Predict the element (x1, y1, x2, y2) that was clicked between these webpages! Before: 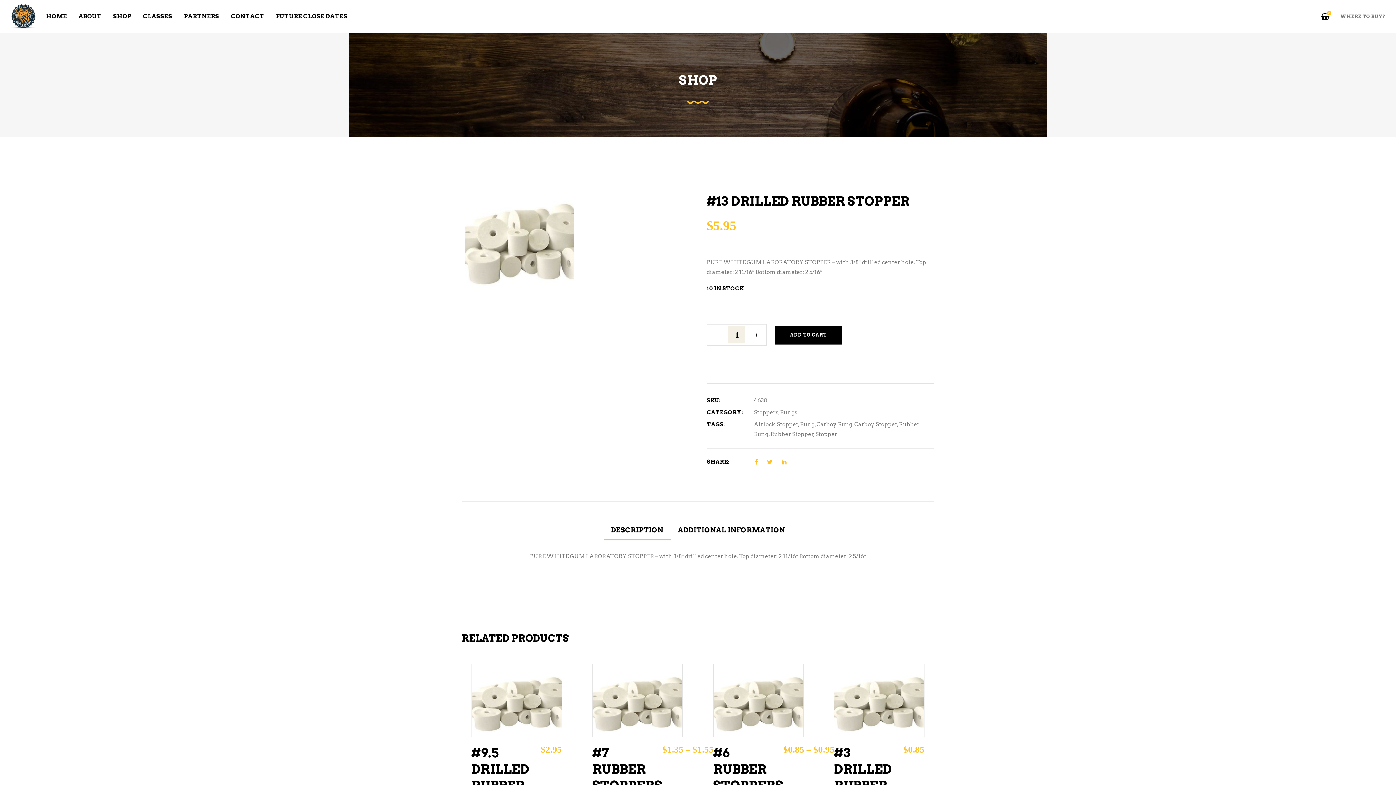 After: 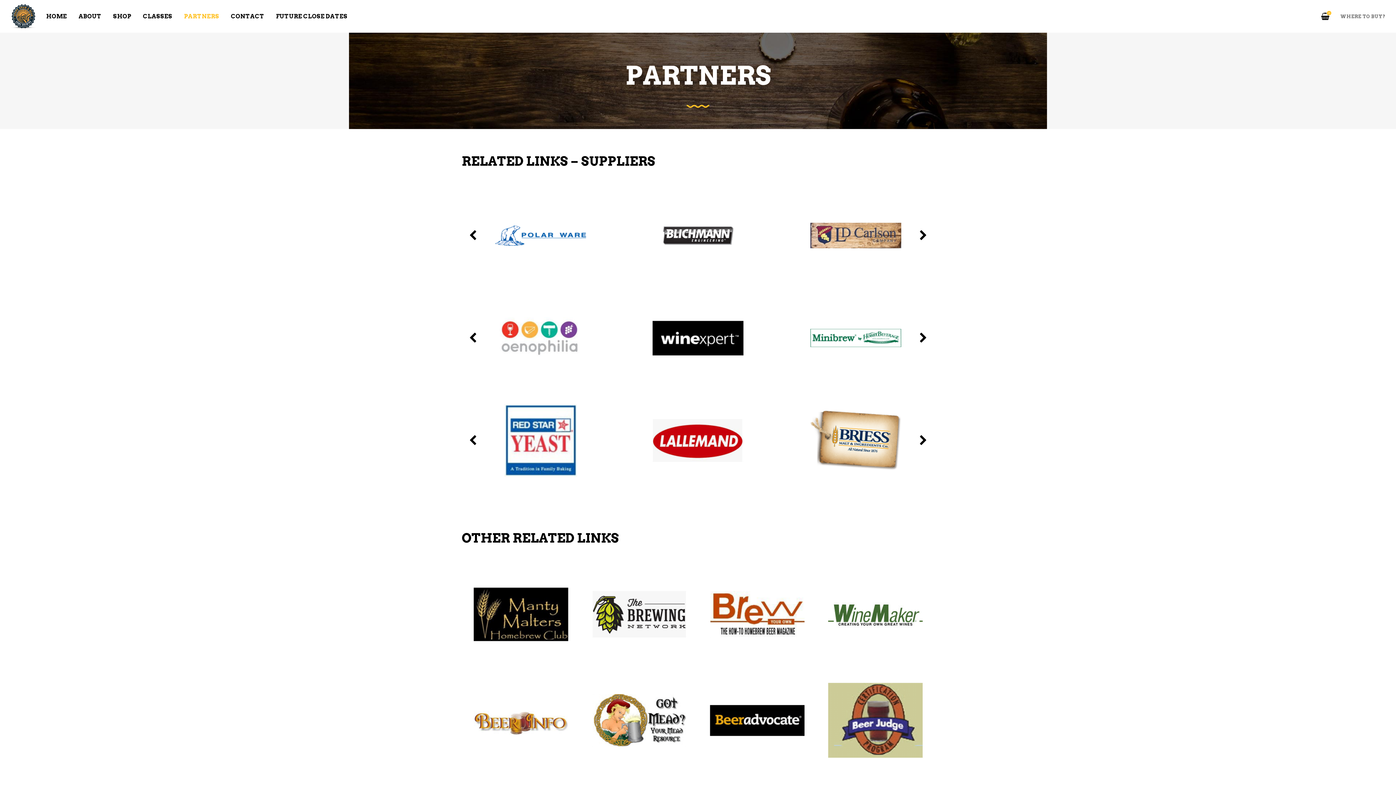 Action: bbox: (178, 0, 225, 32) label: PARTNERS